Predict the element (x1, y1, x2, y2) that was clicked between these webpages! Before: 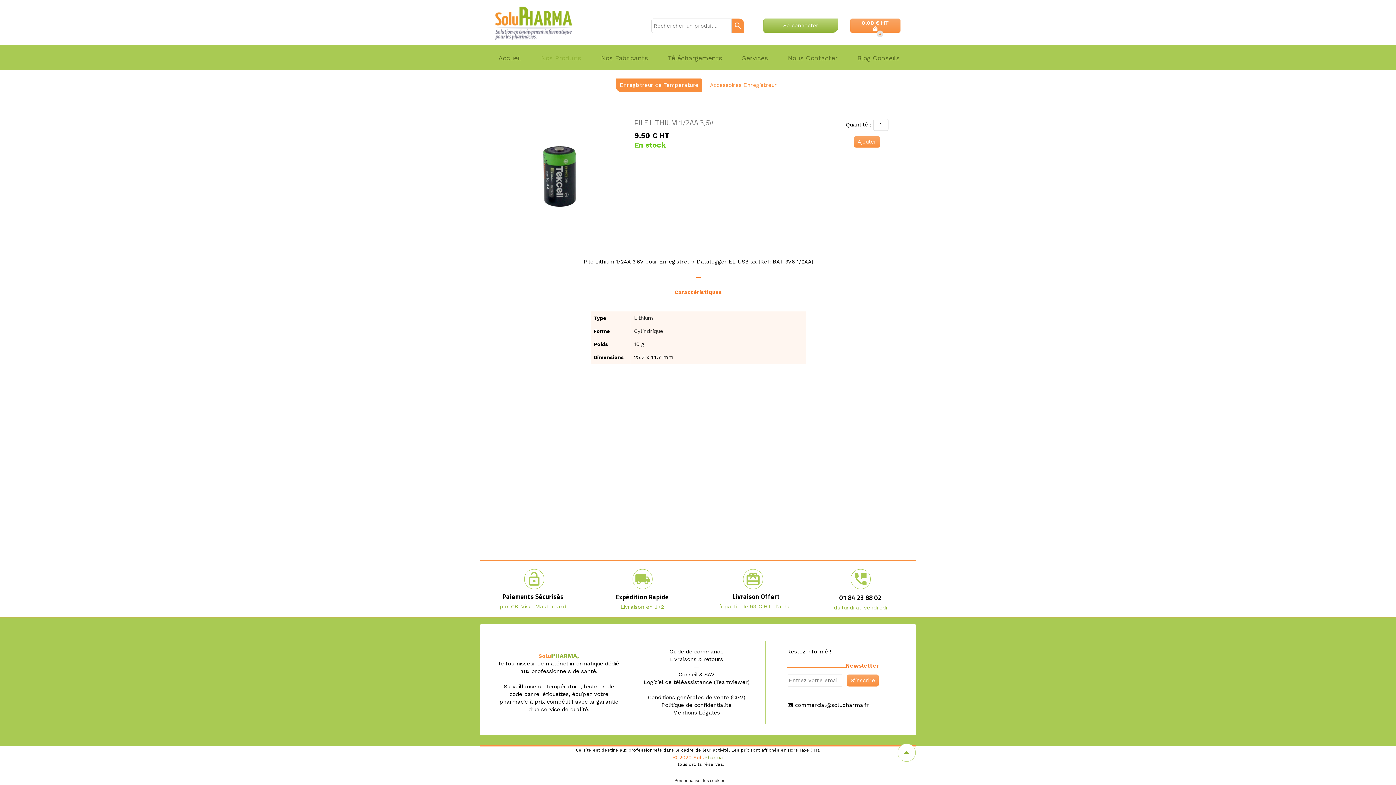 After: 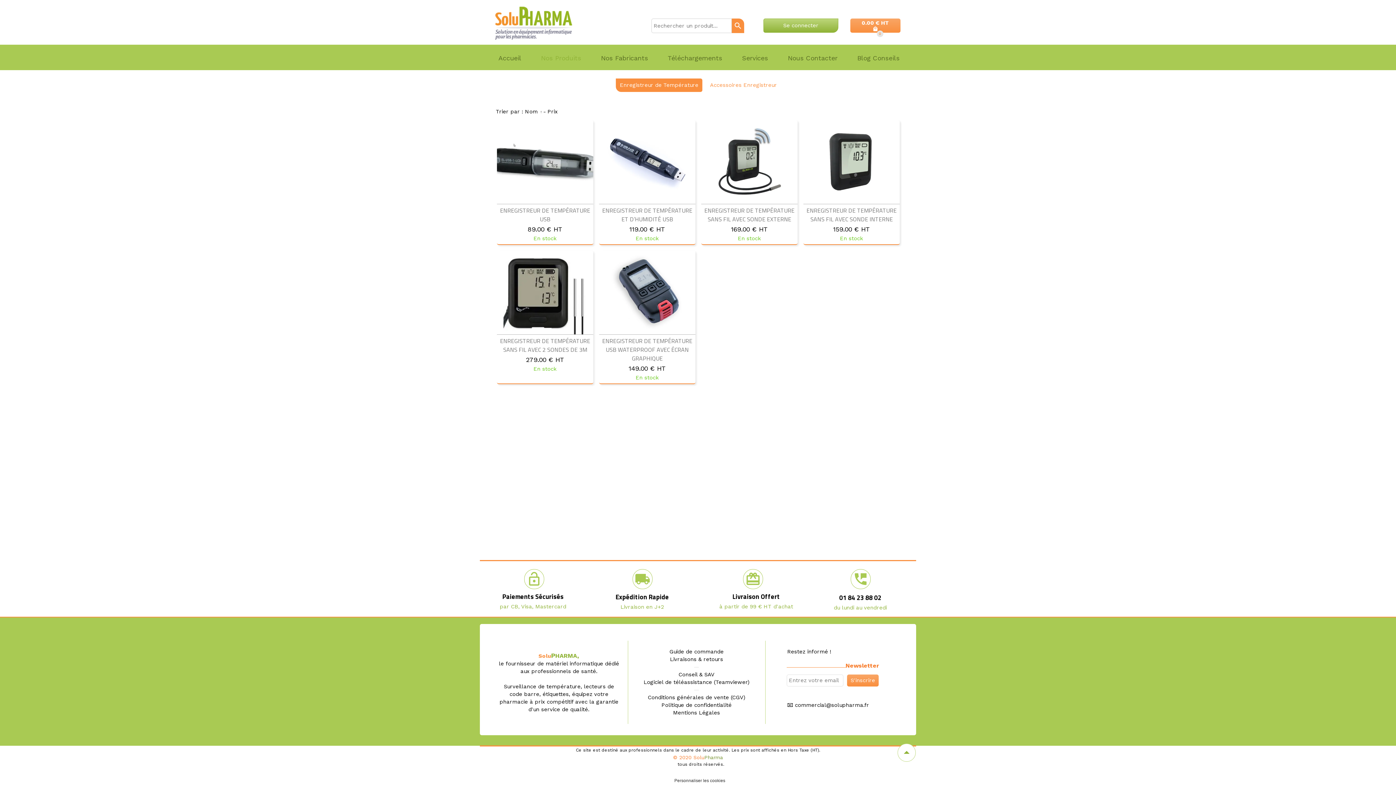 Action: label: Enregistreur de Température bbox: (620, 81, 698, 89)